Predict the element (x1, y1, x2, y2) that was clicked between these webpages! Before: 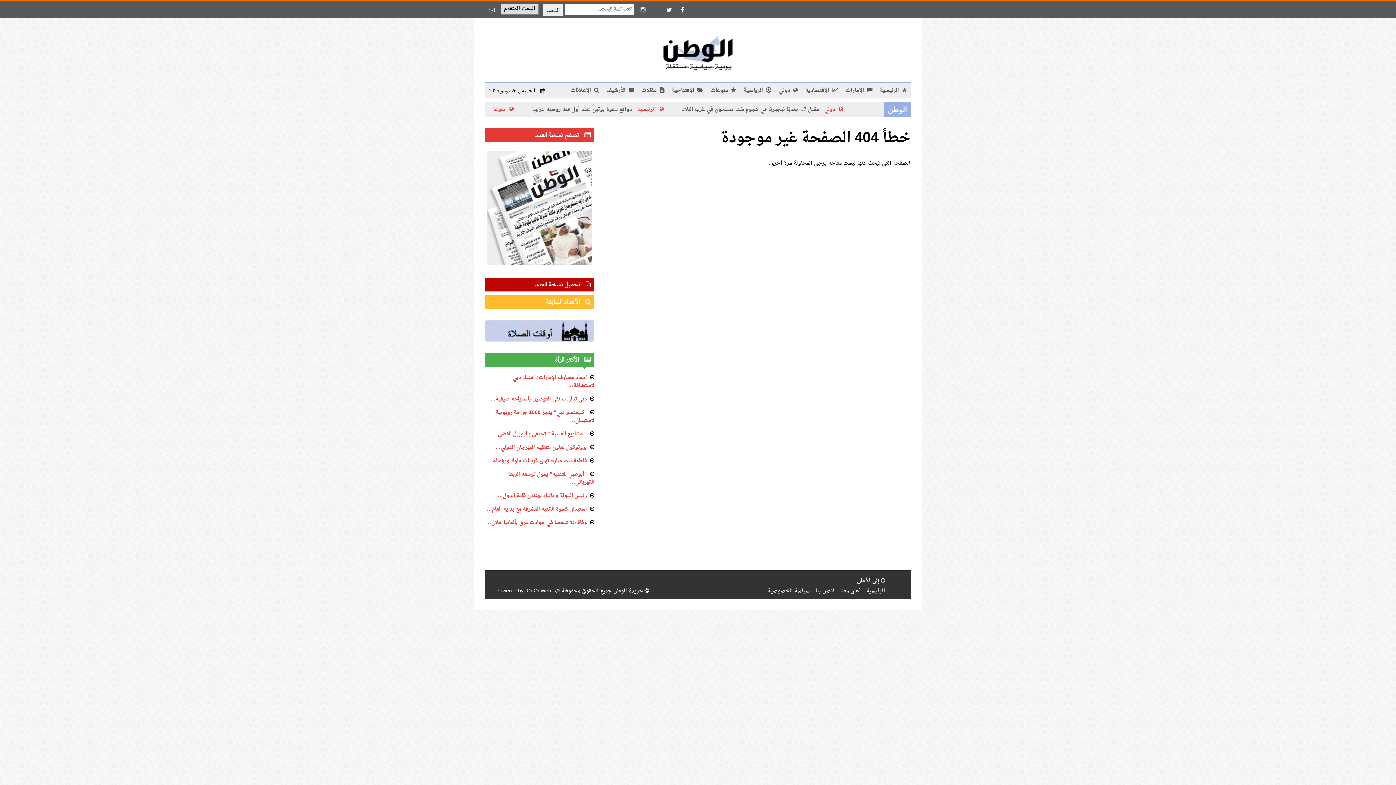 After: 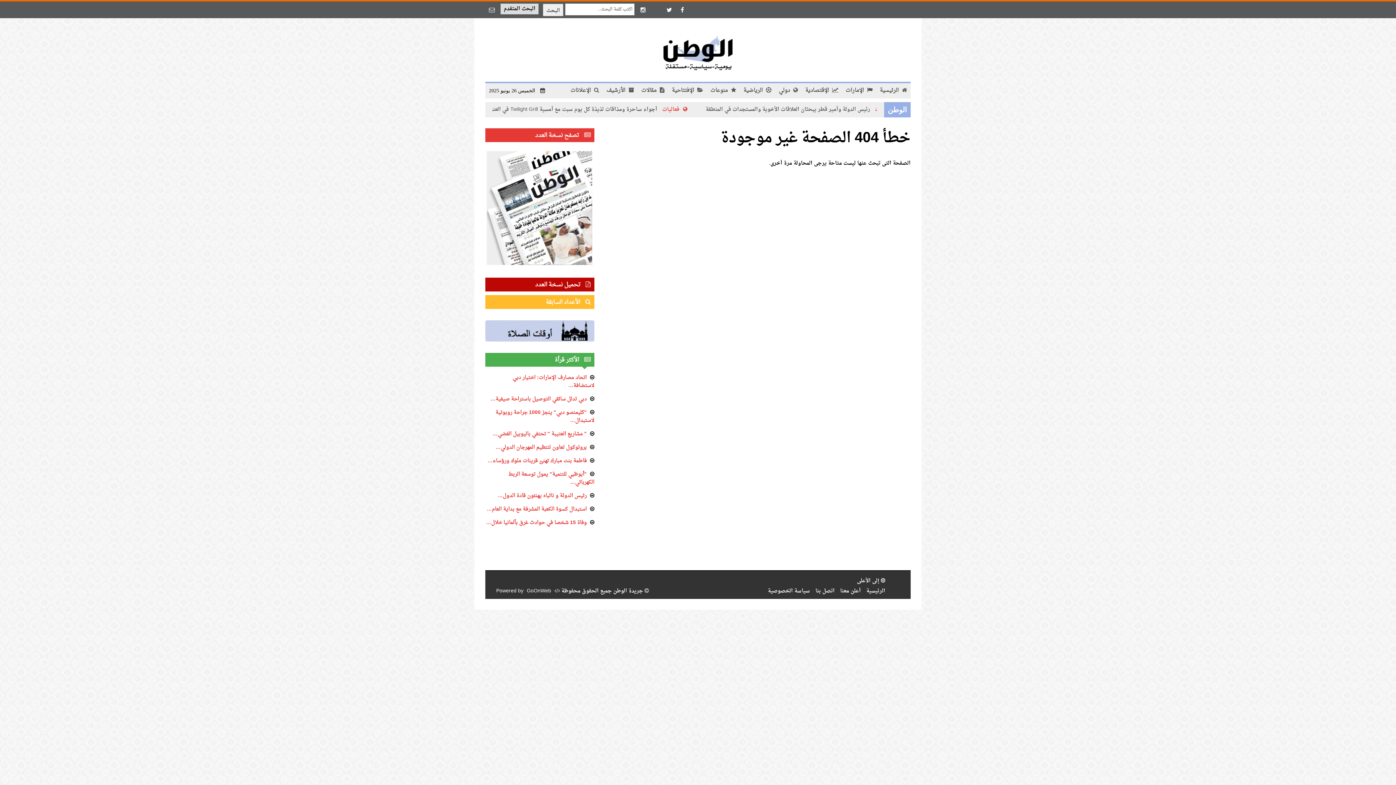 Action: label:  إلى الأعلى bbox: (857, 576, 885, 586)